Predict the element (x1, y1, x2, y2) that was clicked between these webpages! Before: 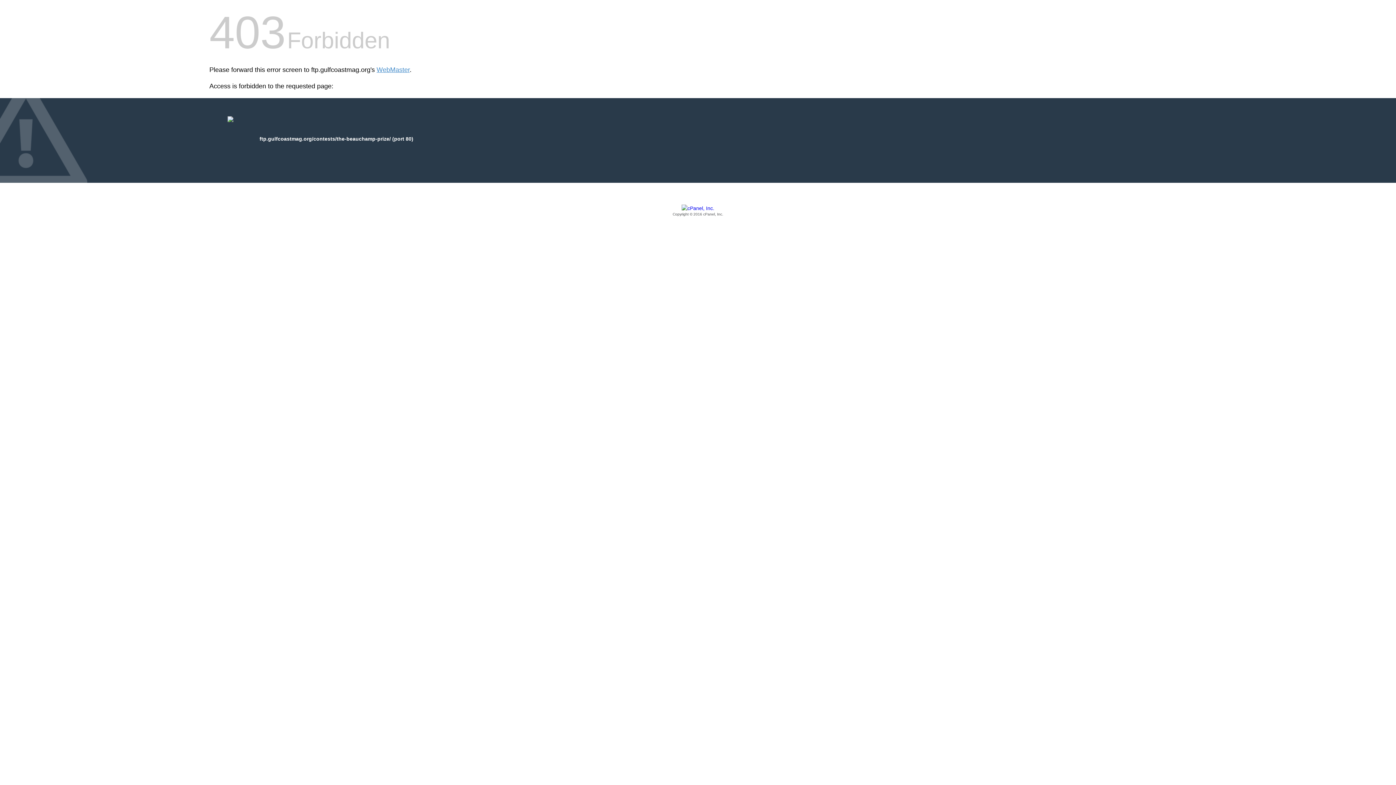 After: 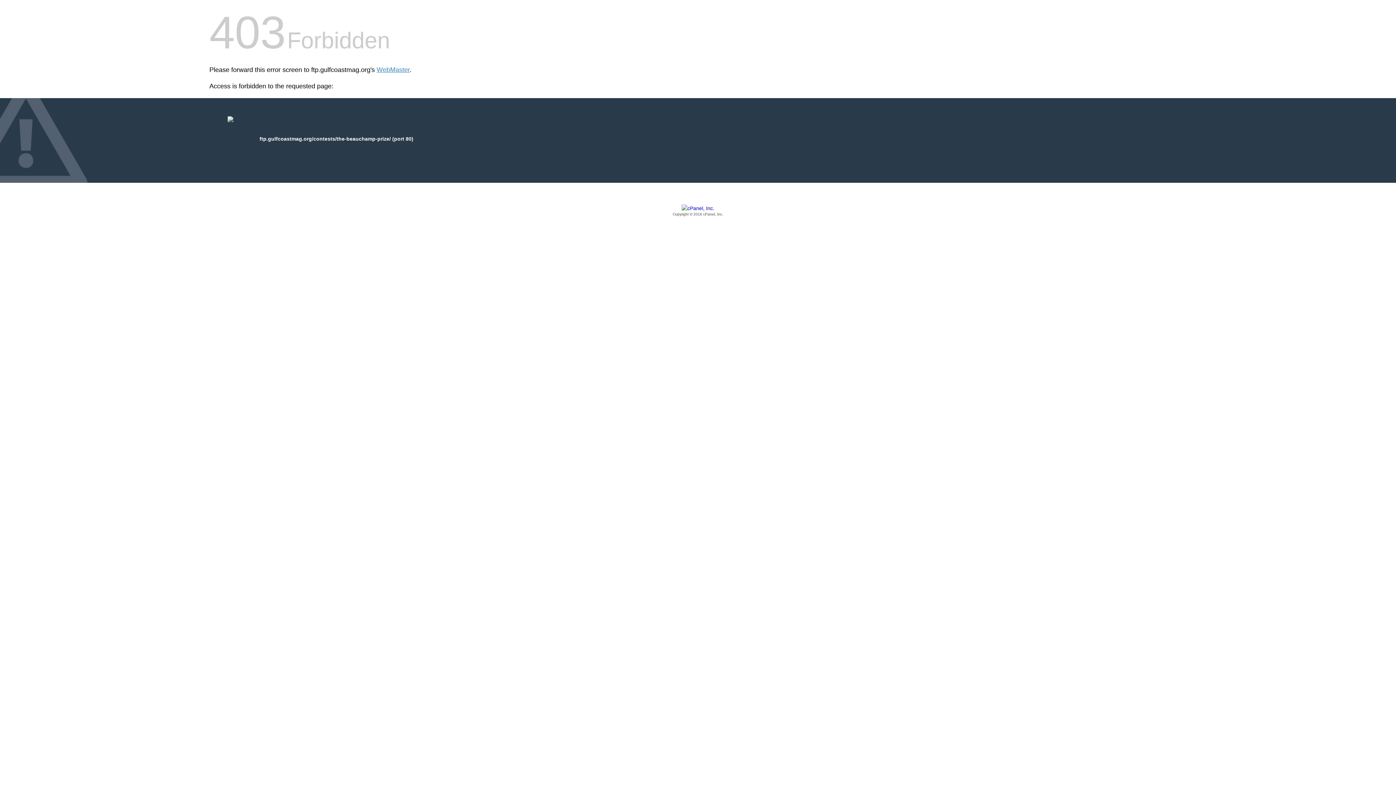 Action: bbox: (209, 205, 1186, 217) label: Copyright © 2016 cPanel, Inc.